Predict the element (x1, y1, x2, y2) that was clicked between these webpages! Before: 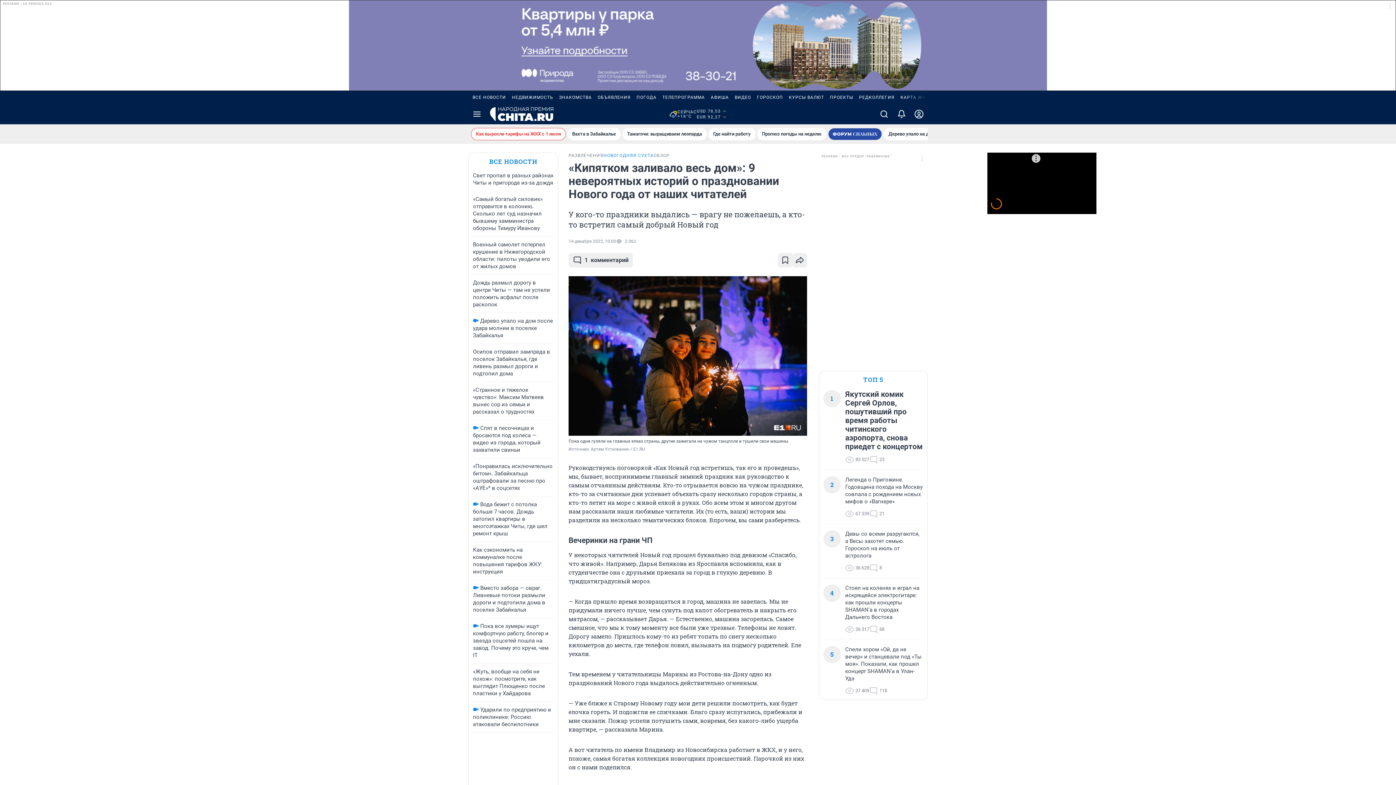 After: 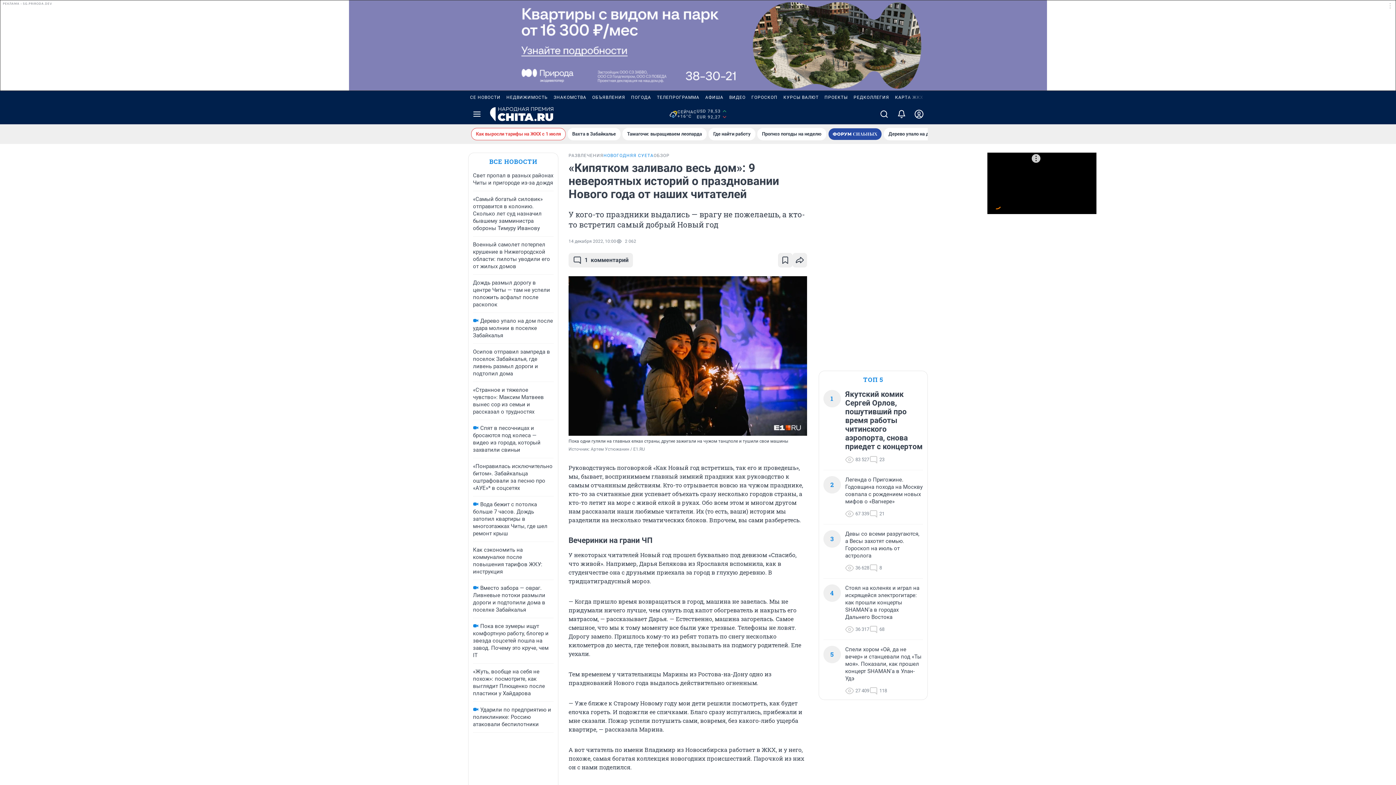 Action: bbox: (897, 90, 932, 104) label: КАРТА ЖКХ